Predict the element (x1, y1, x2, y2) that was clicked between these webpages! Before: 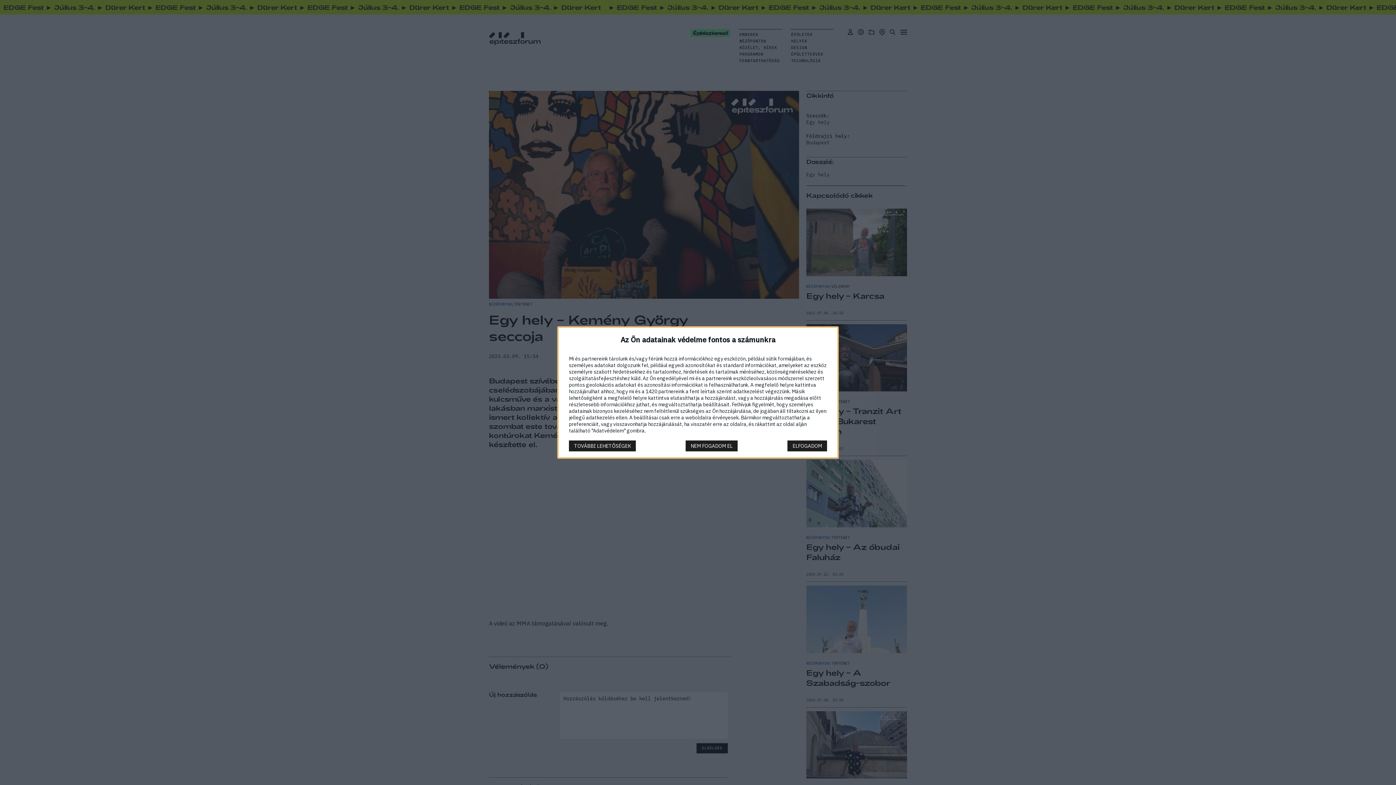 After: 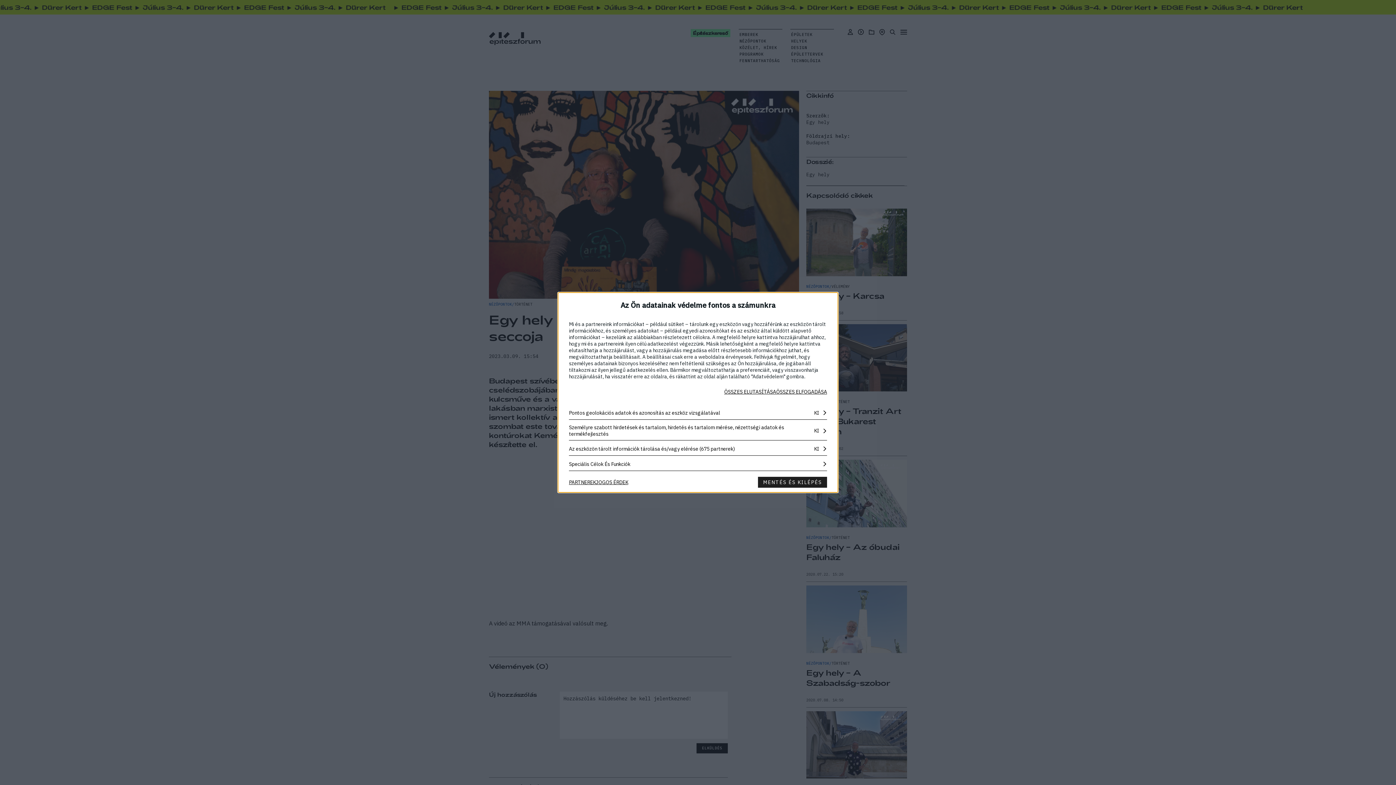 Action: label: TOVÁBBI LEHETŐSÉGEK bbox: (569, 440, 636, 451)